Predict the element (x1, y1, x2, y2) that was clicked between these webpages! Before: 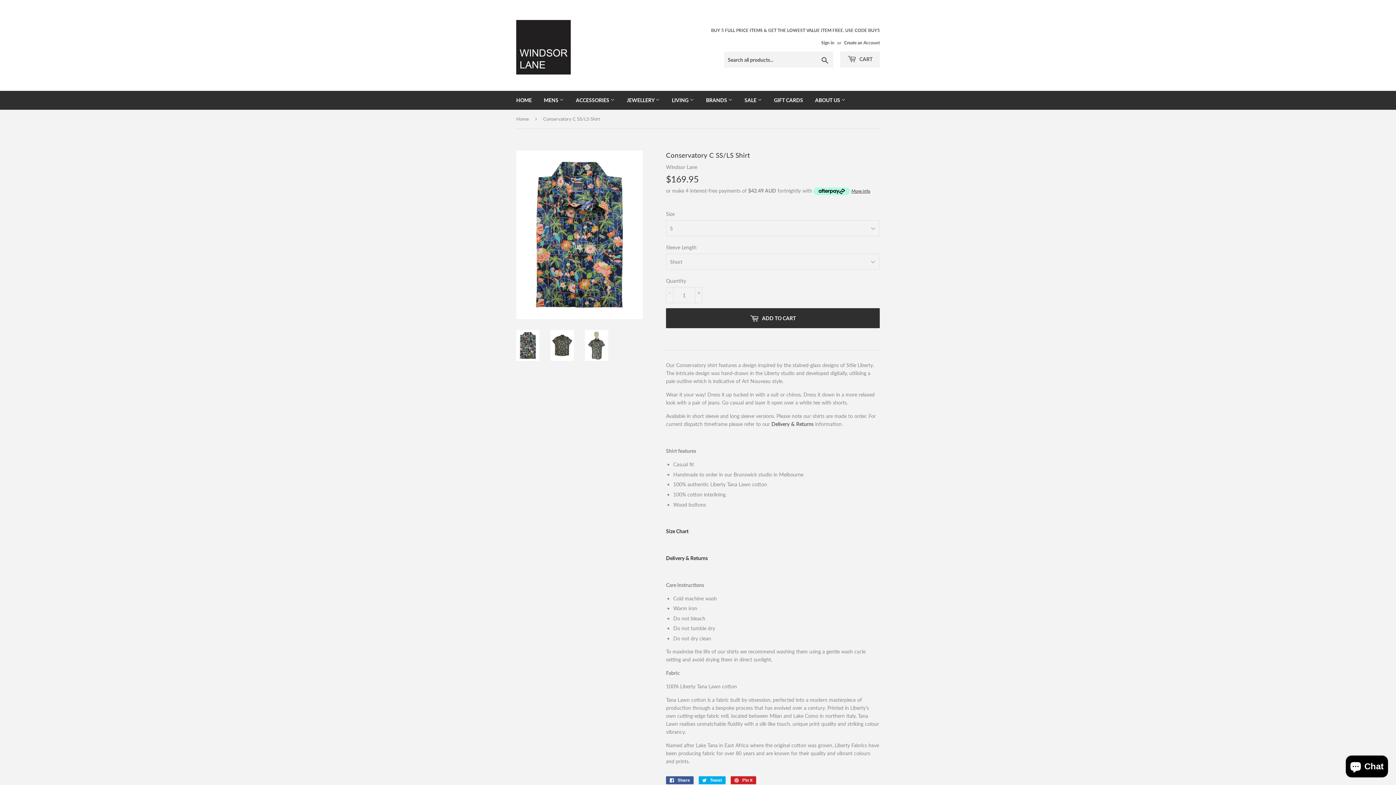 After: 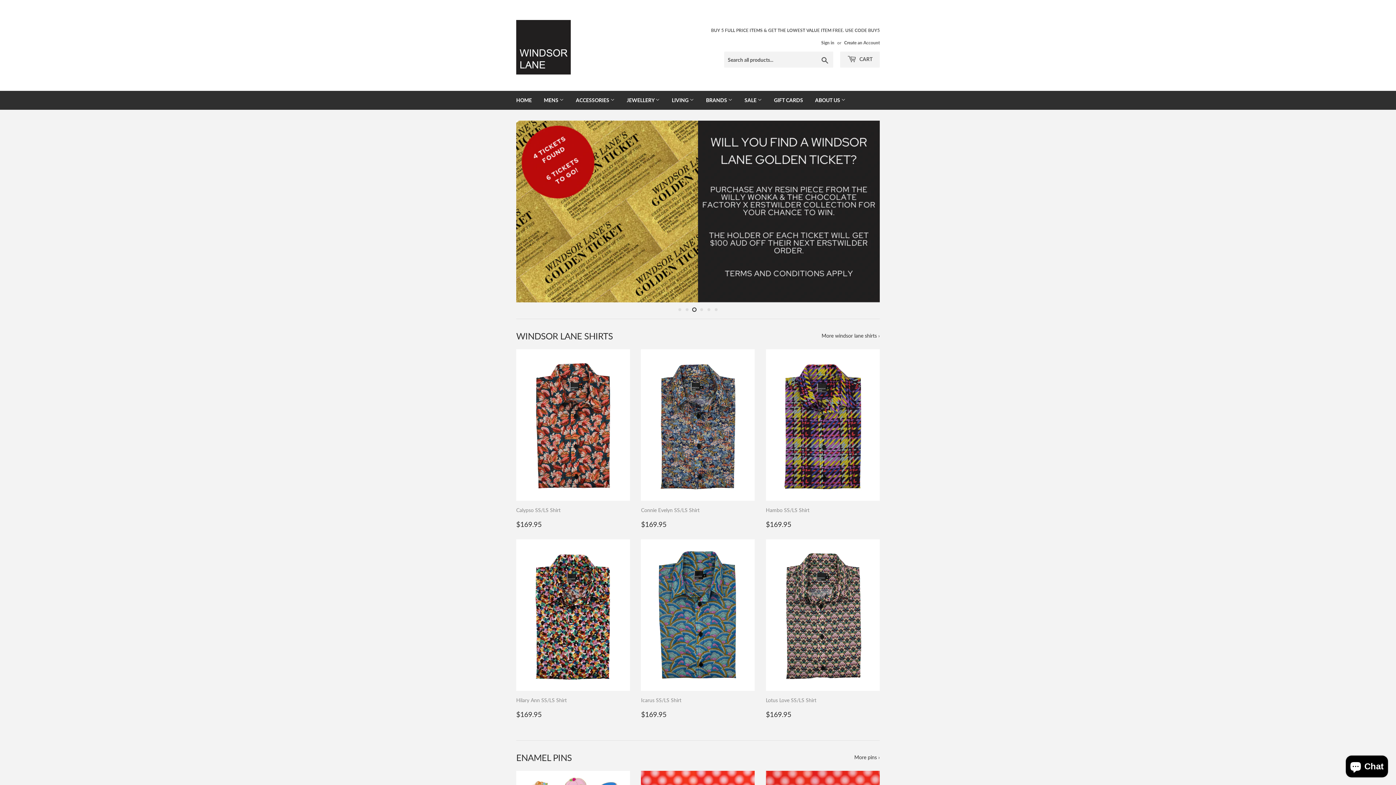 Action: label: Home bbox: (516, 109, 531, 128)